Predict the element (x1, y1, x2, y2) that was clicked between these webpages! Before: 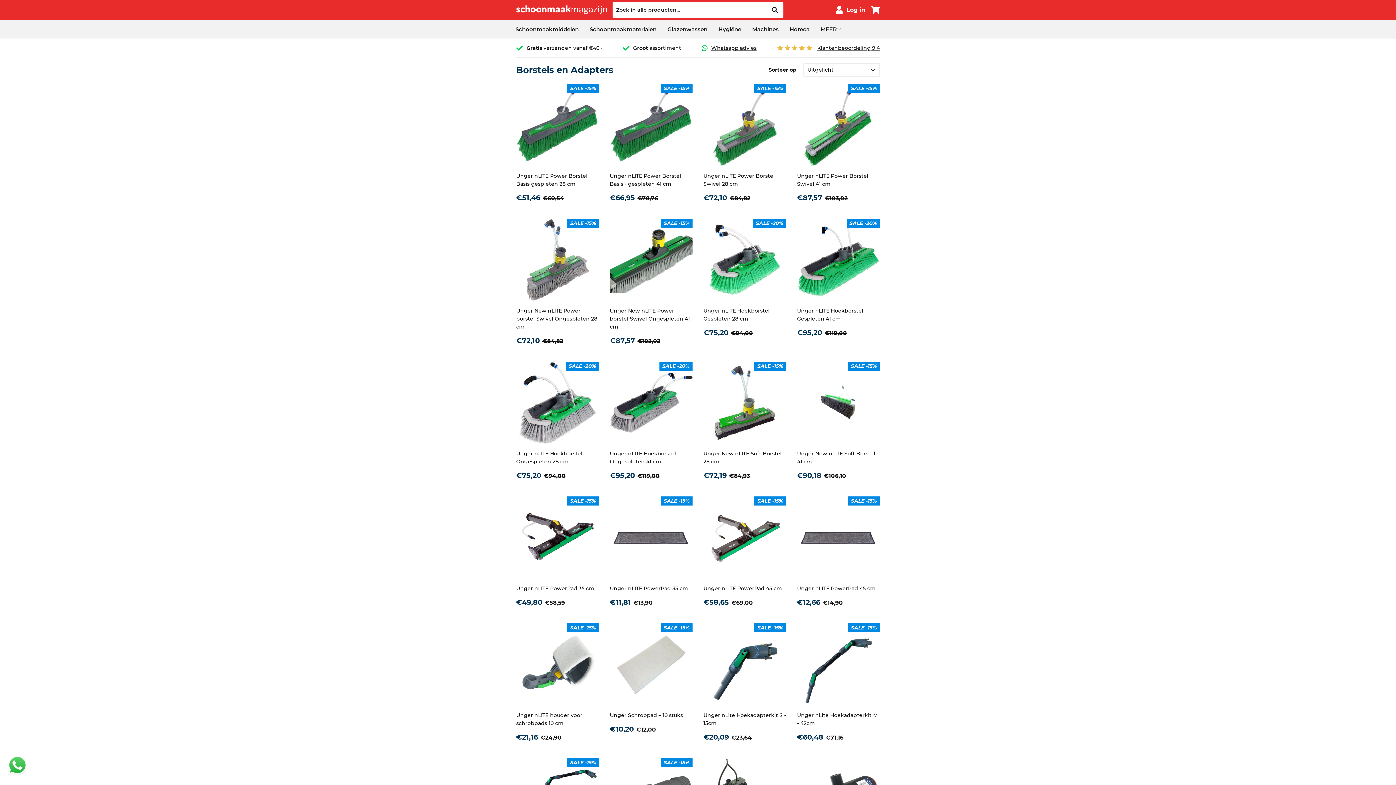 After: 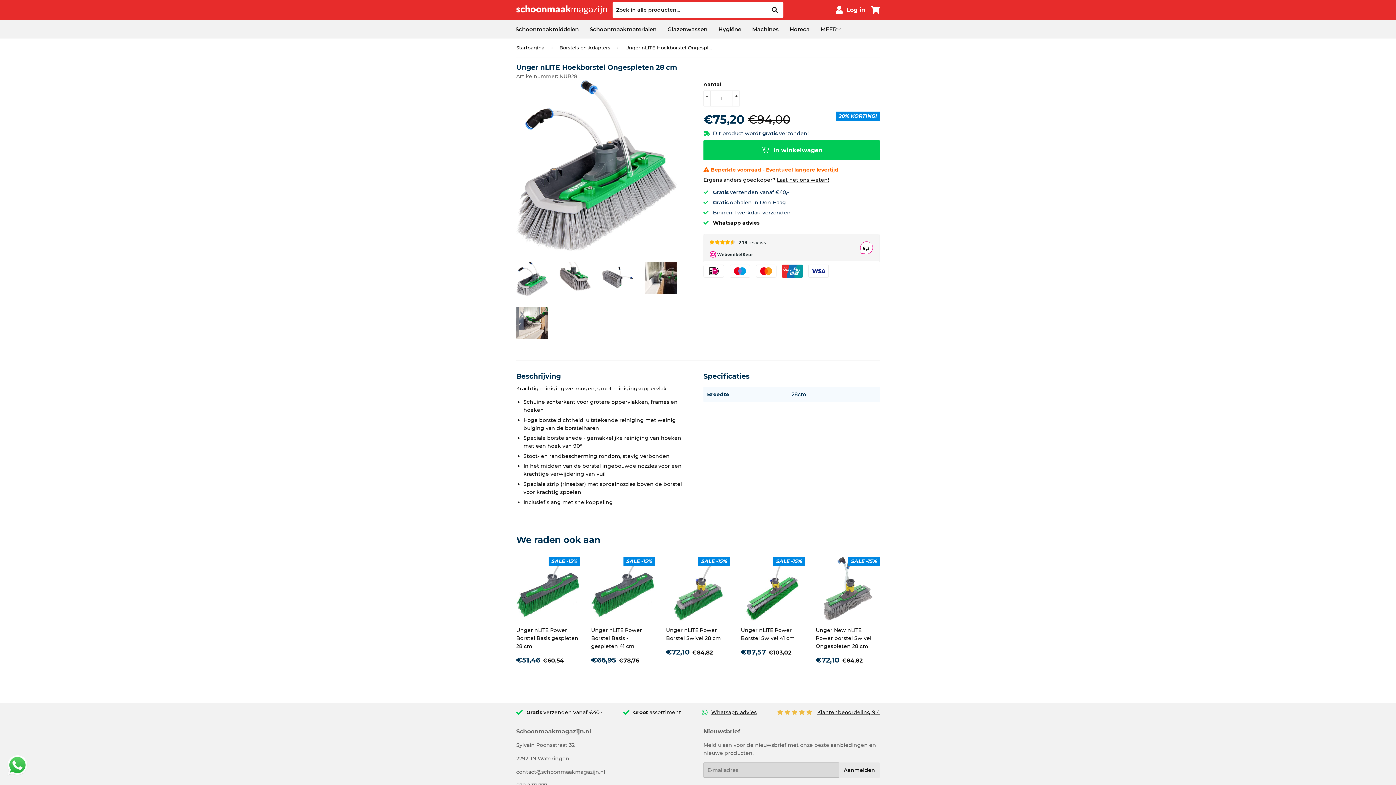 Action: label: SALE -20%

Unger nLITE Hoekborstel Ongespleten 28 cm

Aanbiedingsprijs
€75,20 
€75,20
Normale prijs
€94,00
€94,00 bbox: (516, 361, 599, 485)